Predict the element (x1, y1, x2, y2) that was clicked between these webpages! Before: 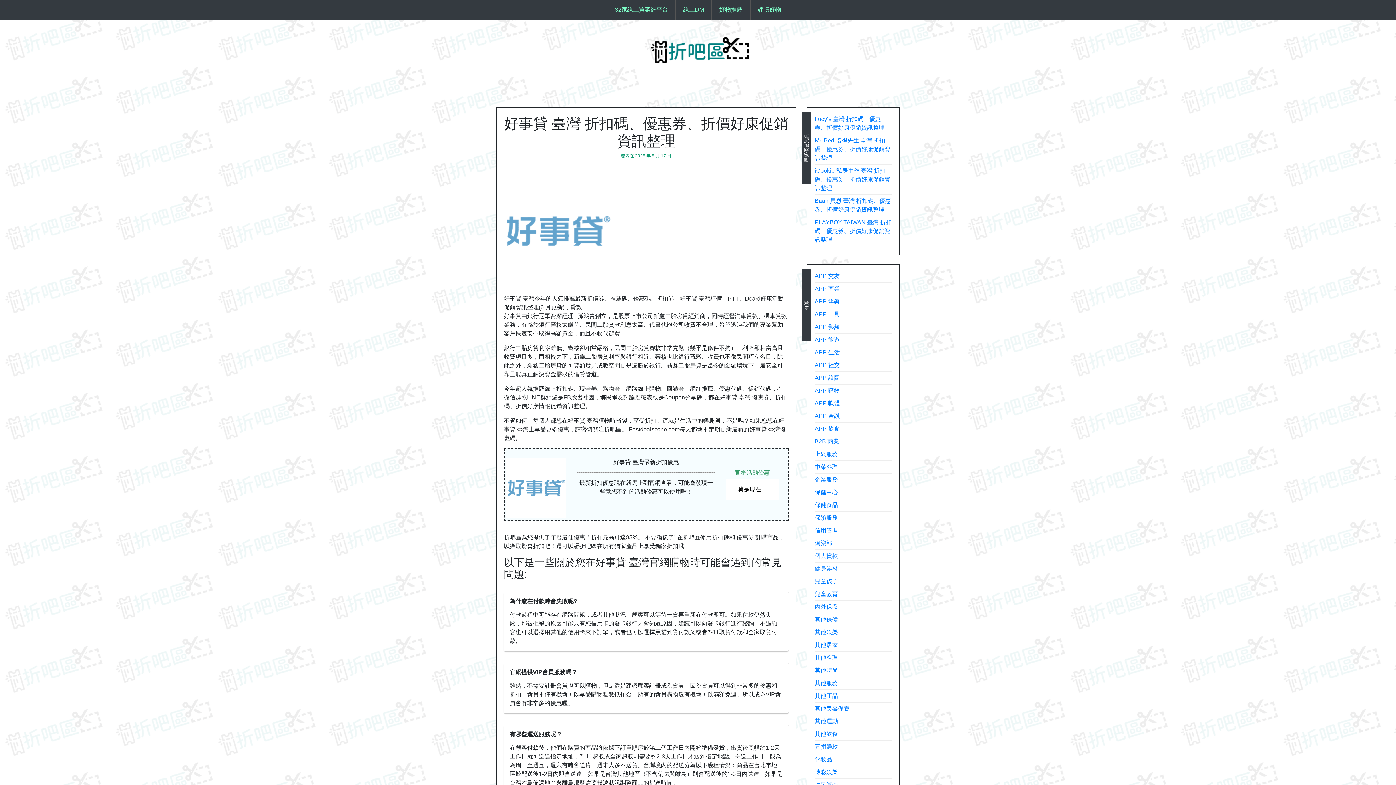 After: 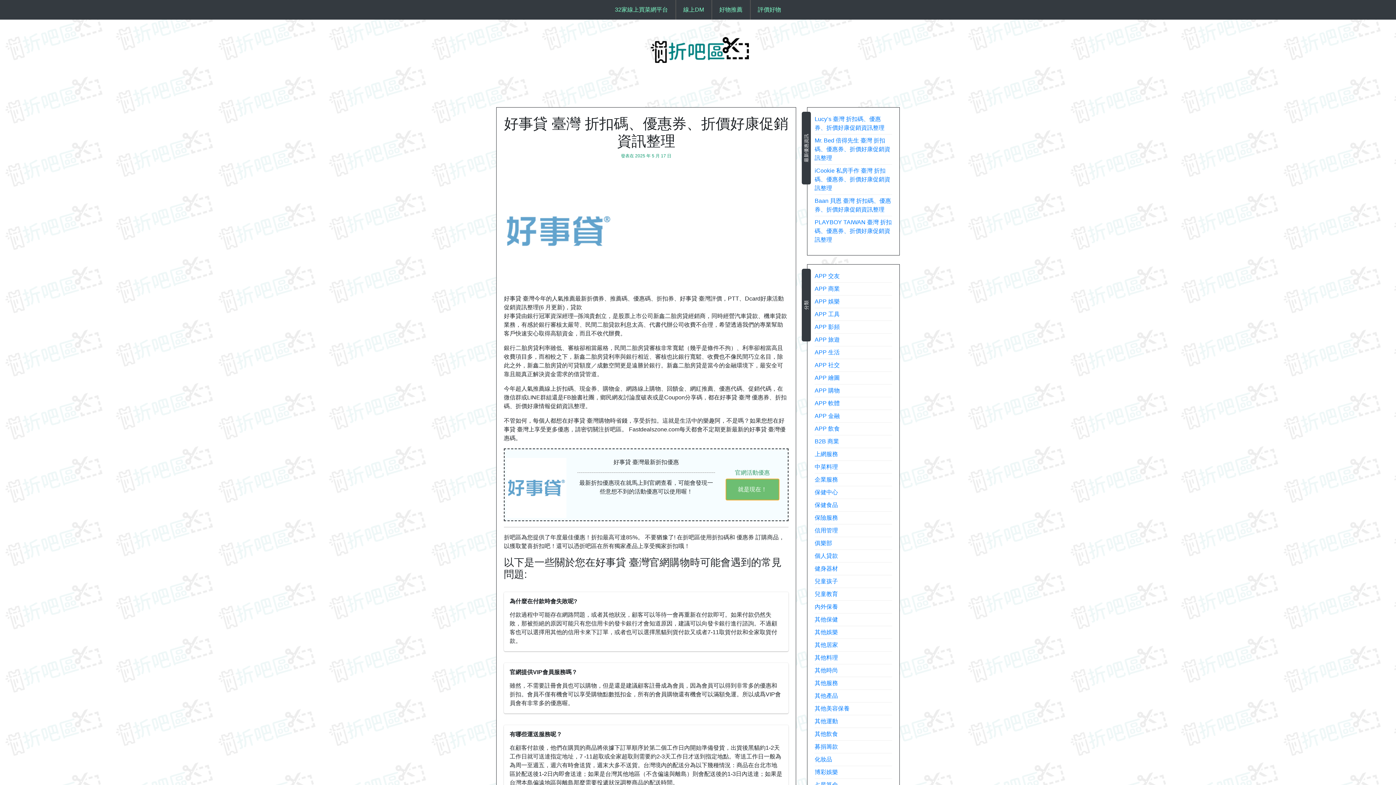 Action: bbox: (724, 486, 780, 492) label: 就是現在！